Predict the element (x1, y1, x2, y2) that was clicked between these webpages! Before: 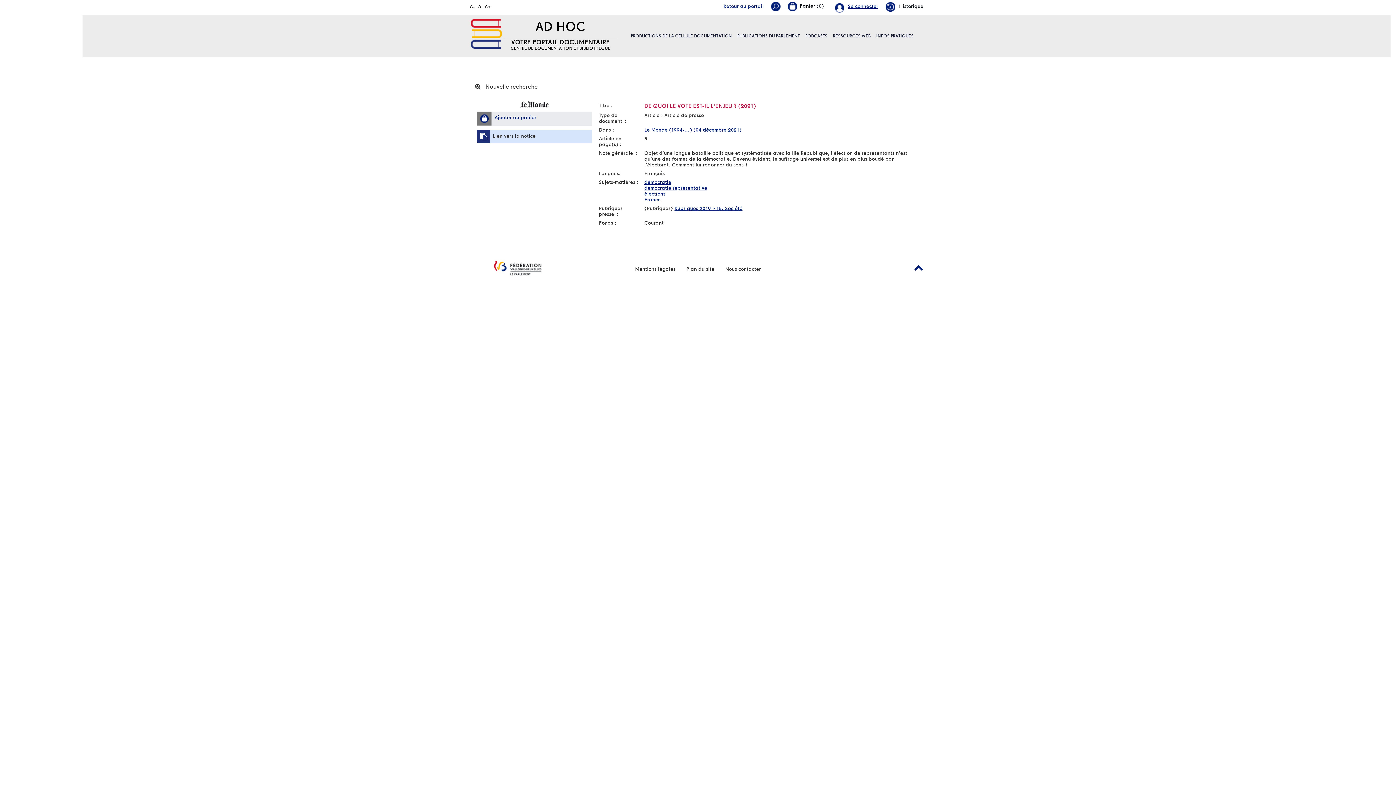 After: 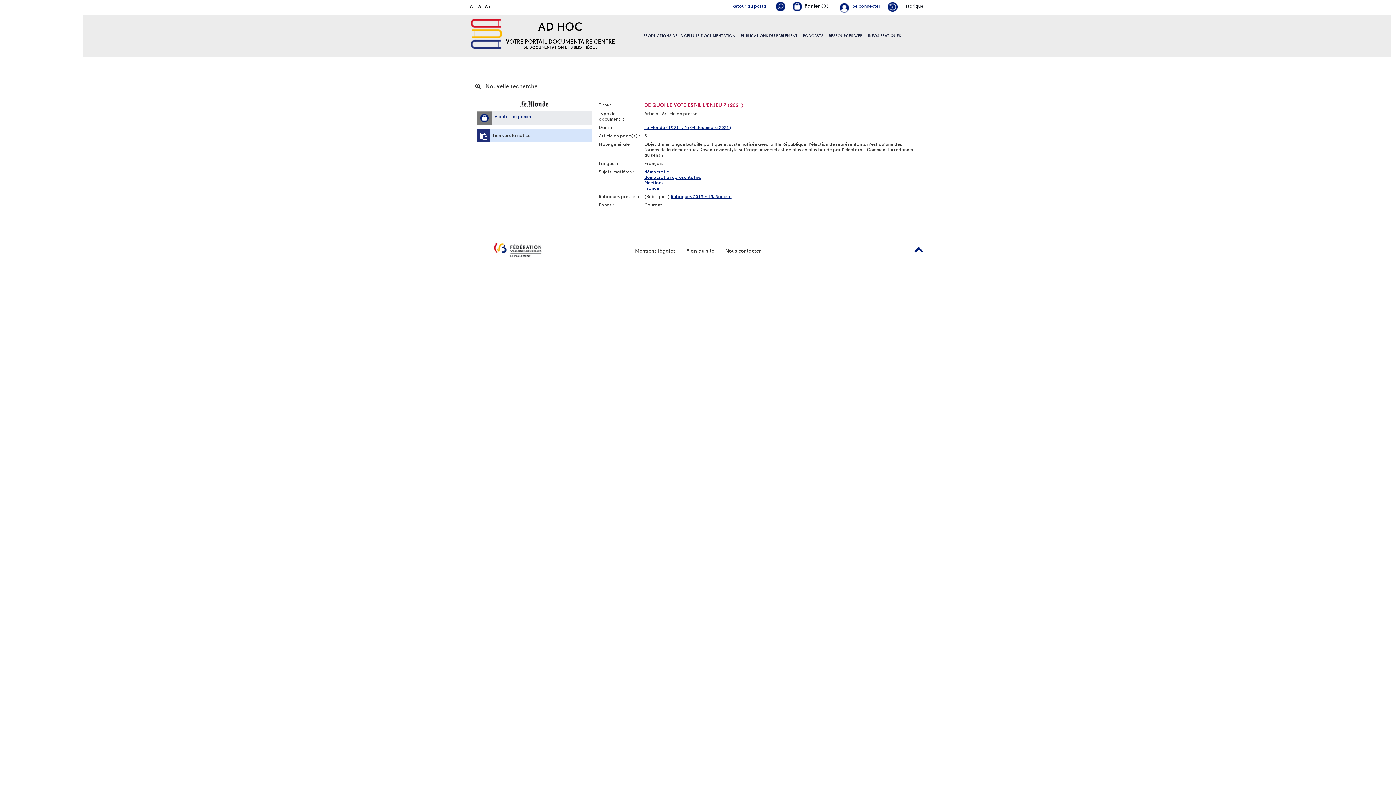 Action: bbox: (469, 3, 474, 9) label: A-